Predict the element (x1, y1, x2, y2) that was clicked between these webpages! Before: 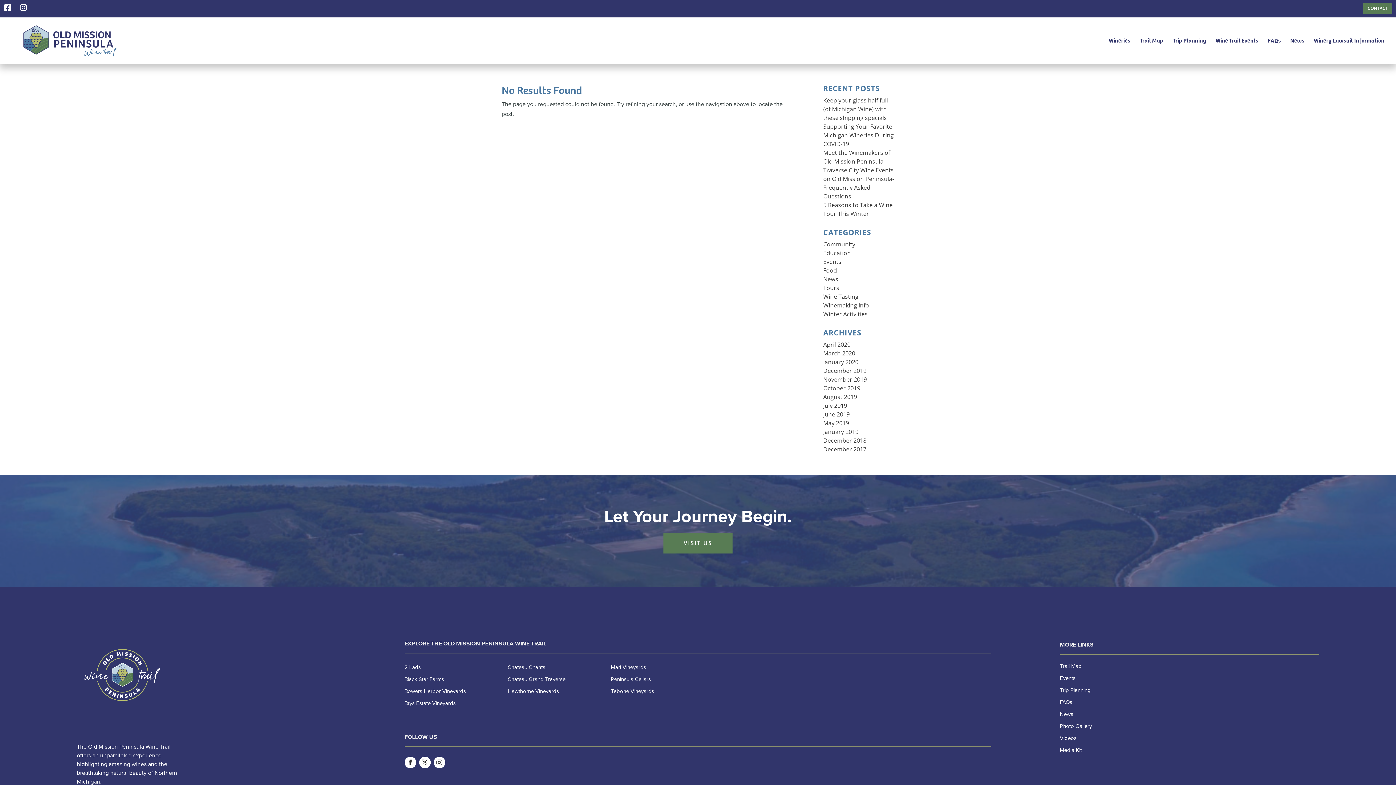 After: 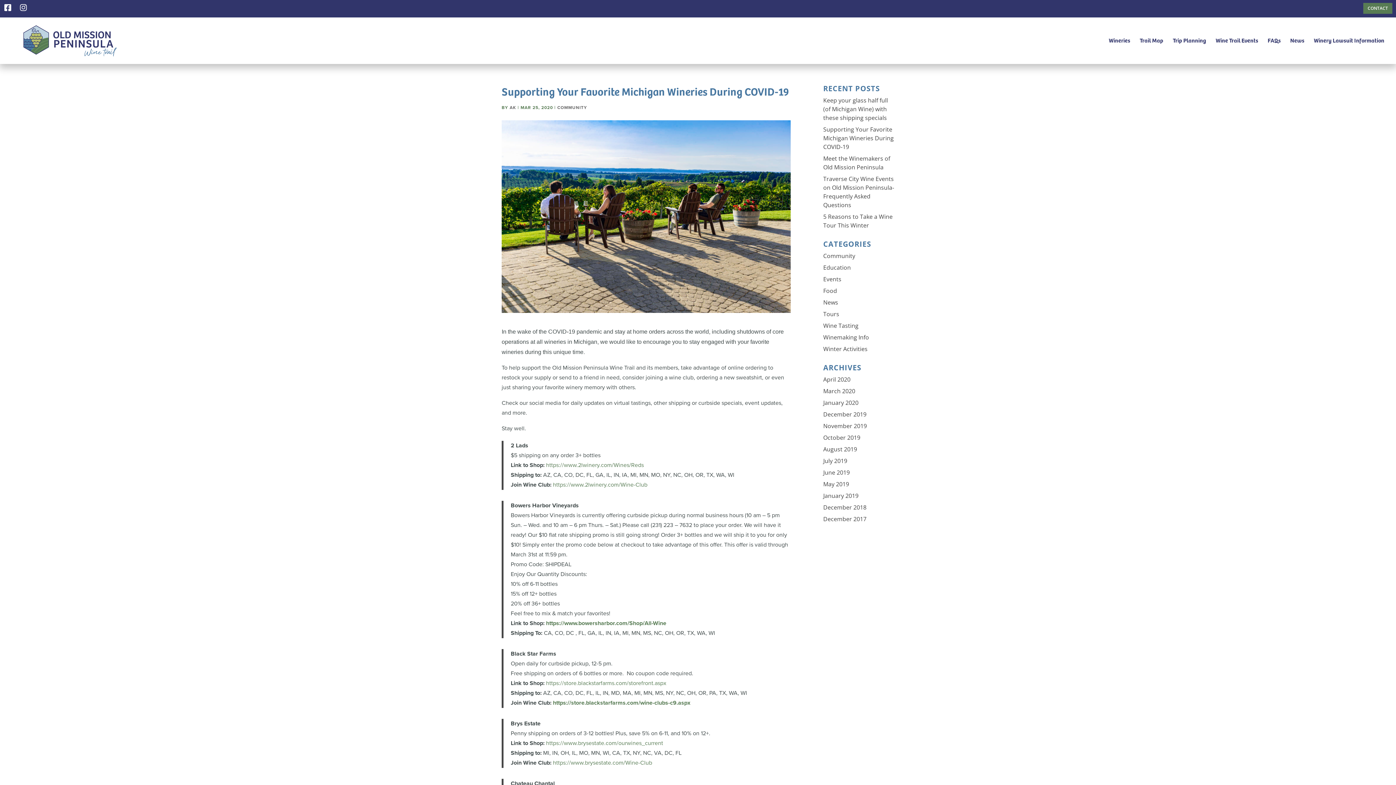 Action: label: Supporting Your Favorite Michigan Wineries During COVID-19 bbox: (823, 122, 894, 148)